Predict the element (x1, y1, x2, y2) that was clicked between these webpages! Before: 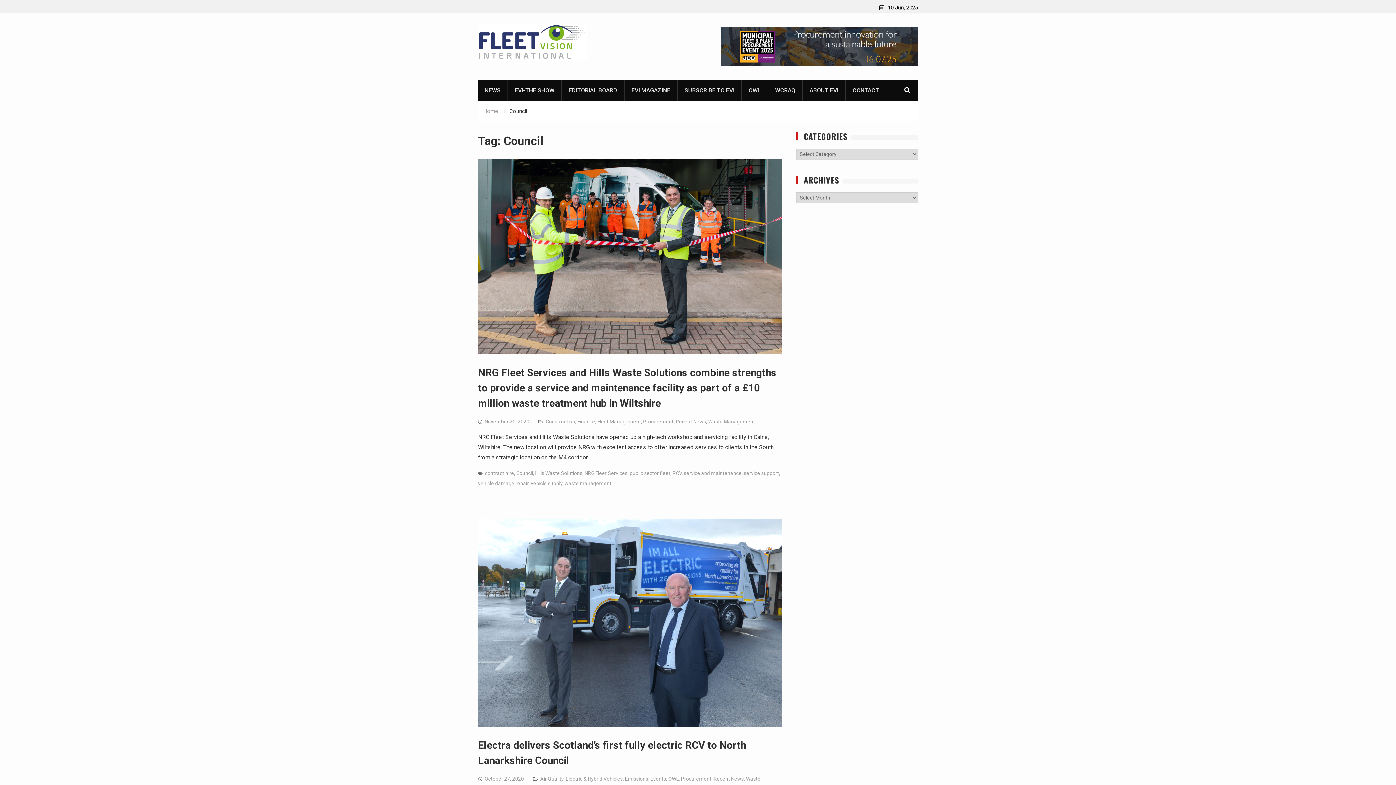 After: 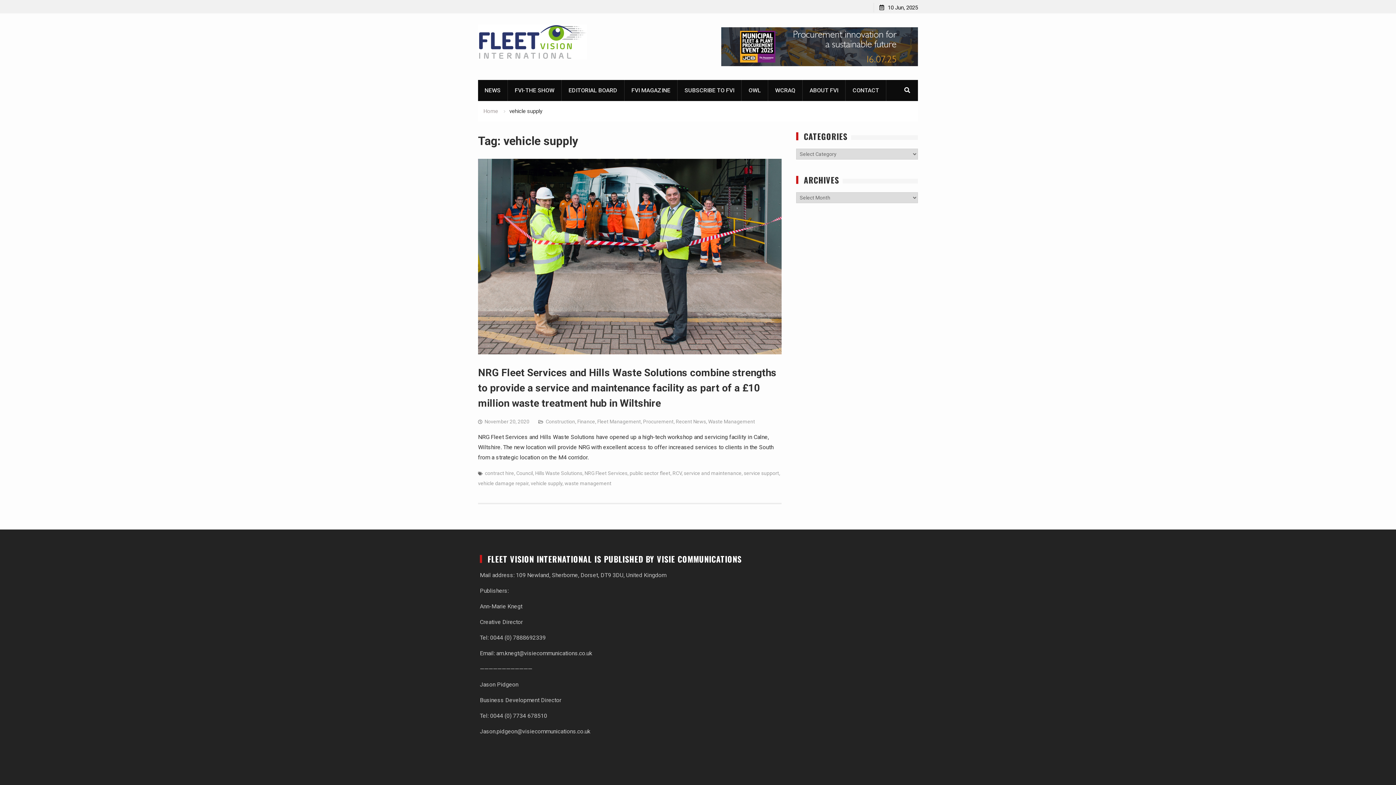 Action: bbox: (530, 480, 562, 486) label: vehicle supply